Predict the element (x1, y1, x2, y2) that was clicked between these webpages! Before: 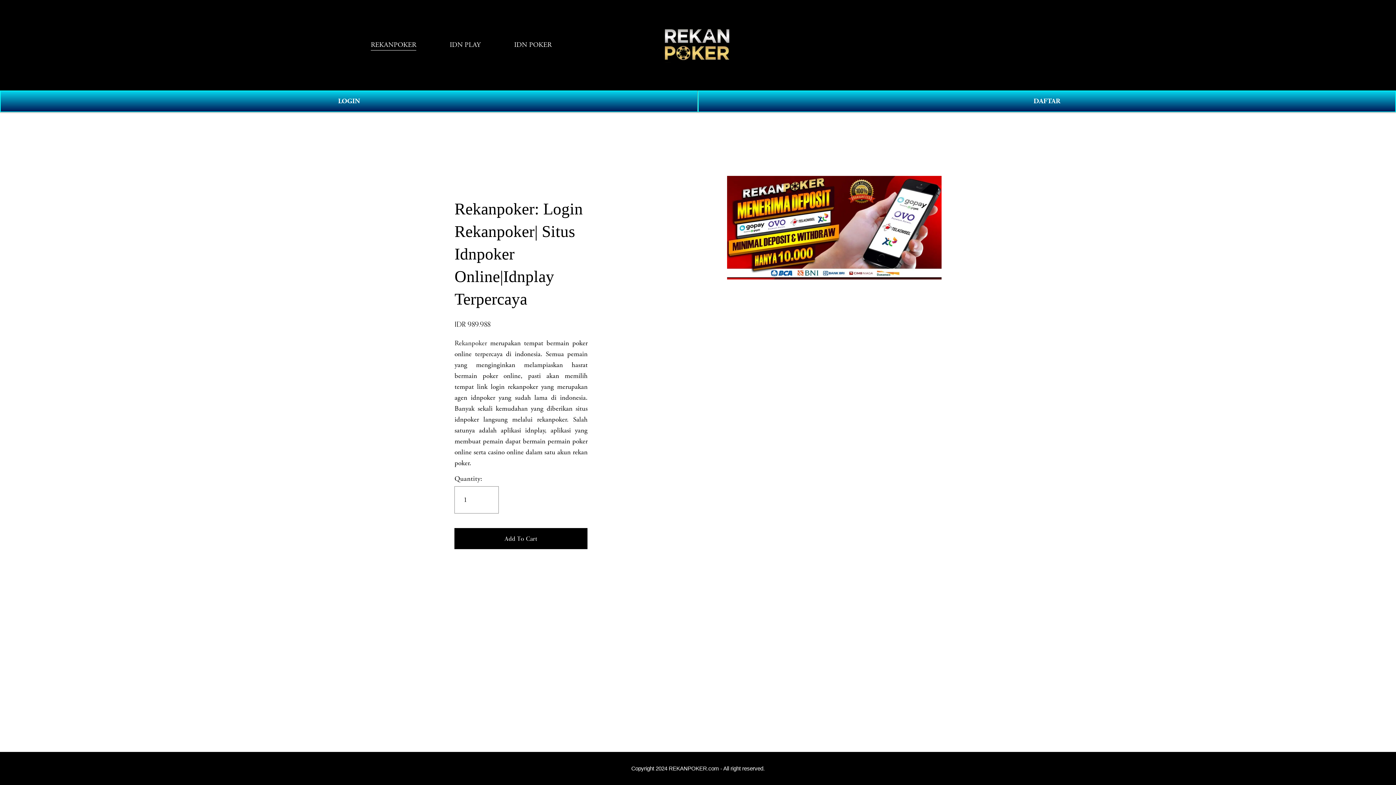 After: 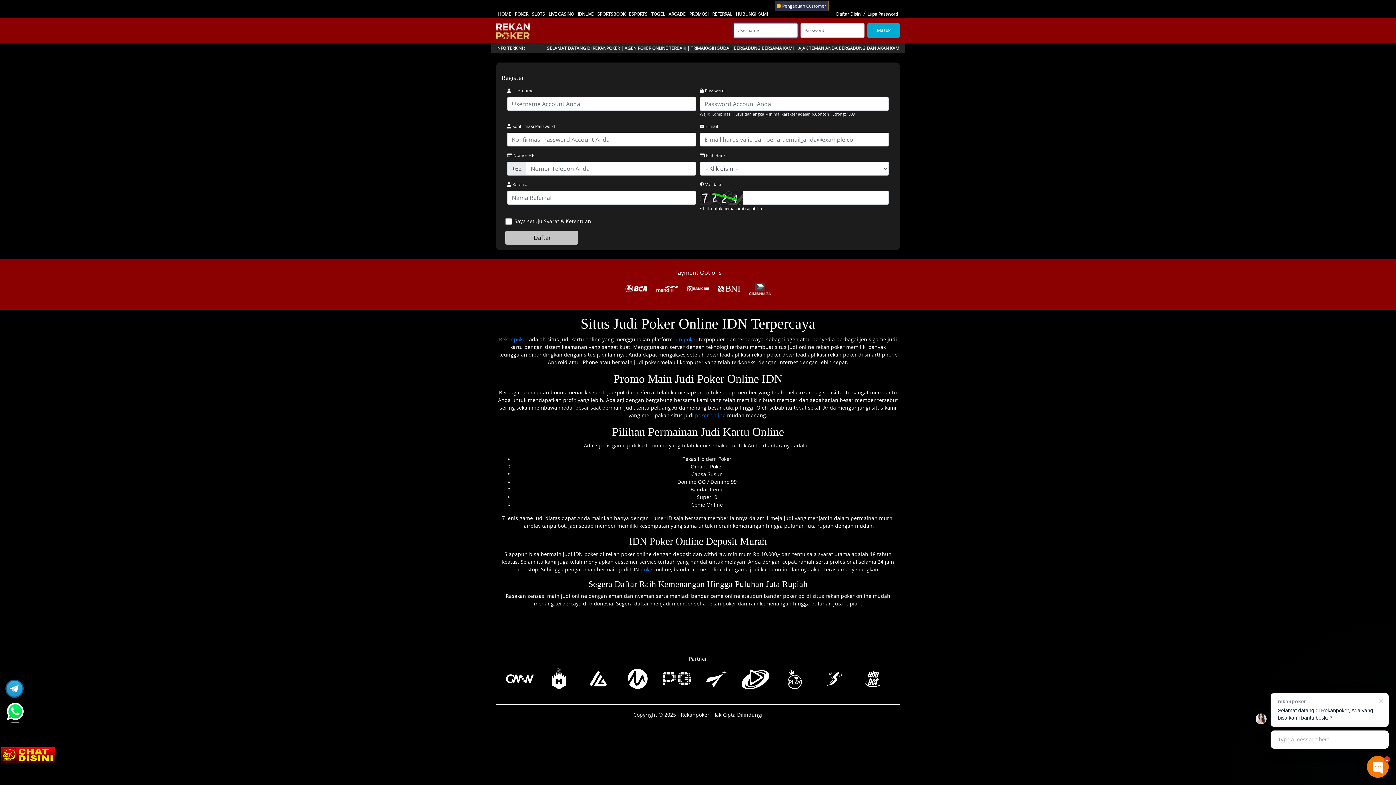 Action: bbox: (698, 90, 1396, 112) label: DAFTAR